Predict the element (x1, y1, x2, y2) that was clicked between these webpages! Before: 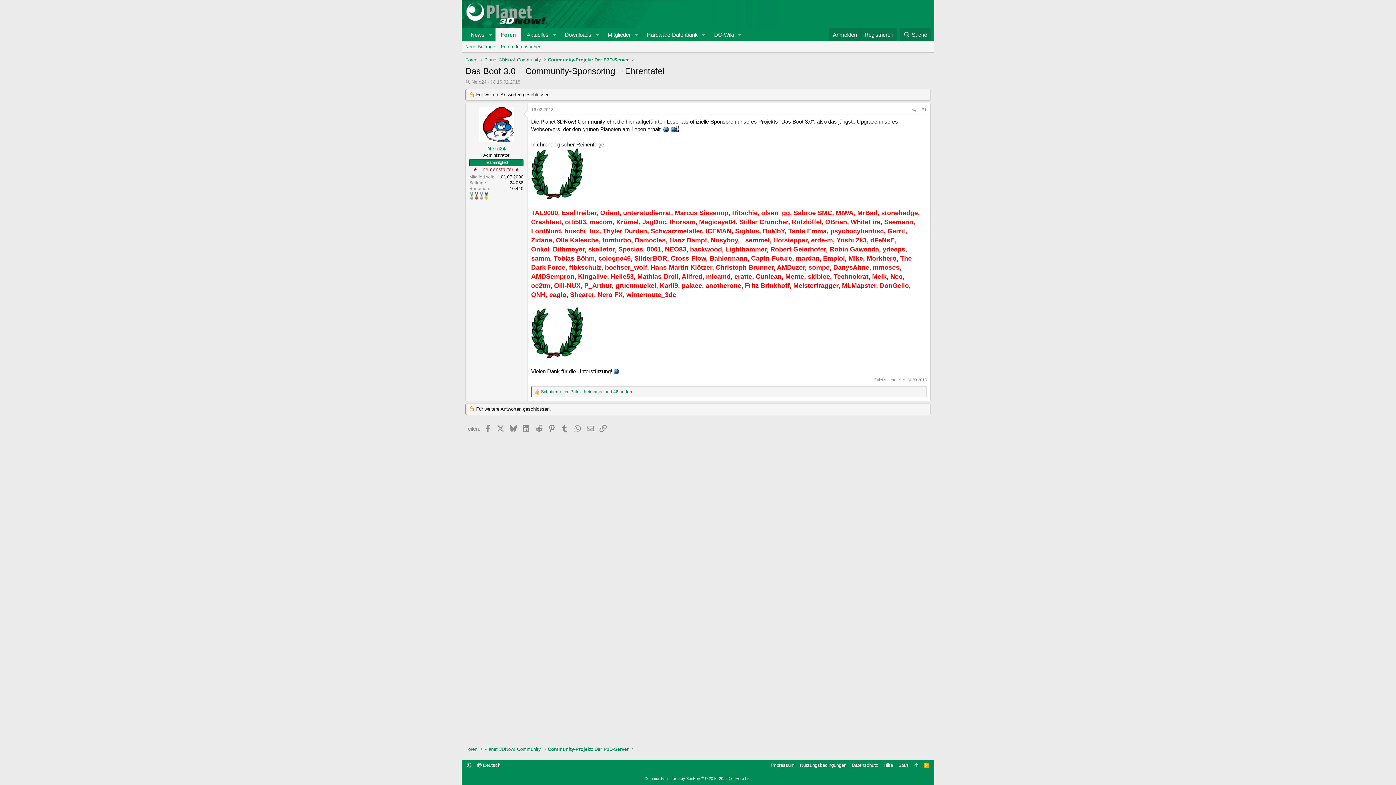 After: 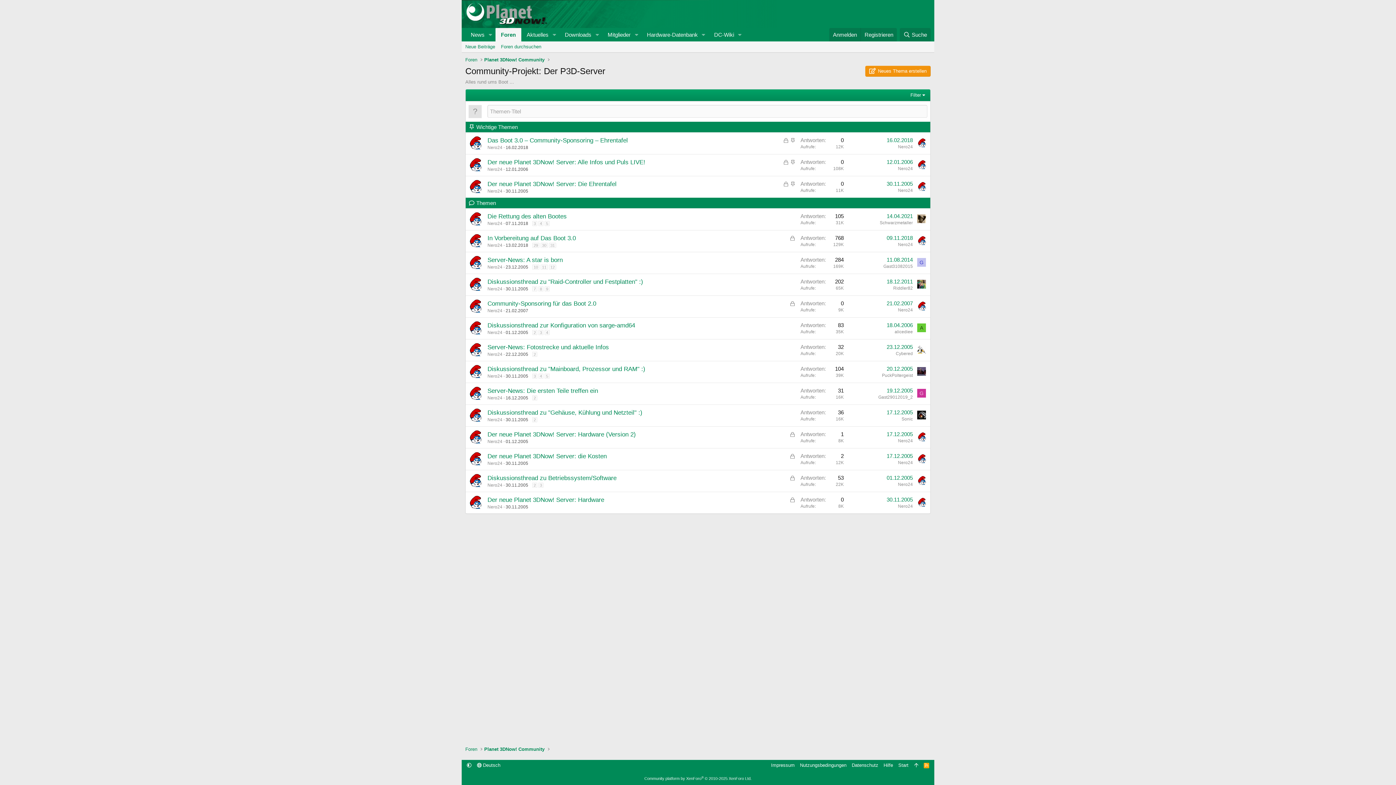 Action: bbox: (546, 55, 630, 64) label: Community-Projekt: Der P3D-Server